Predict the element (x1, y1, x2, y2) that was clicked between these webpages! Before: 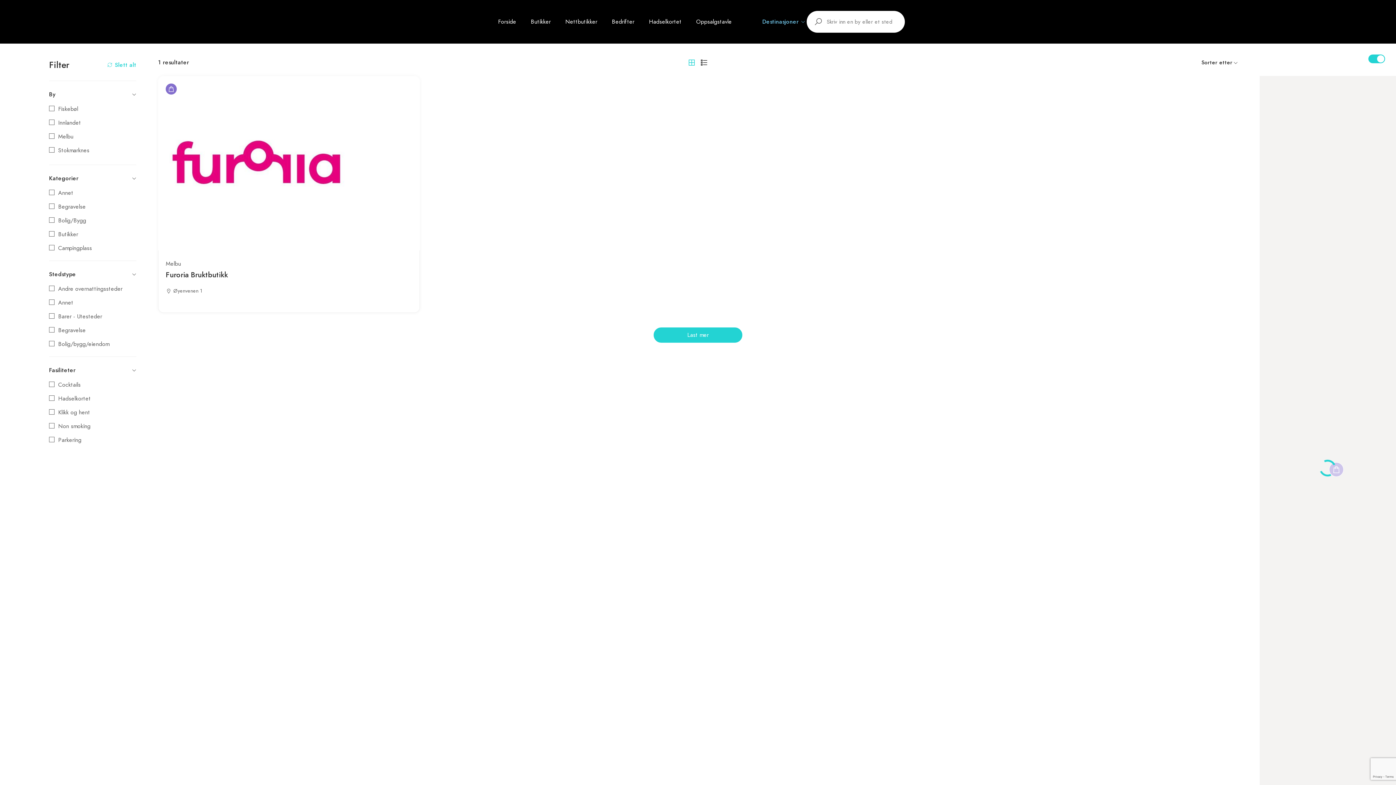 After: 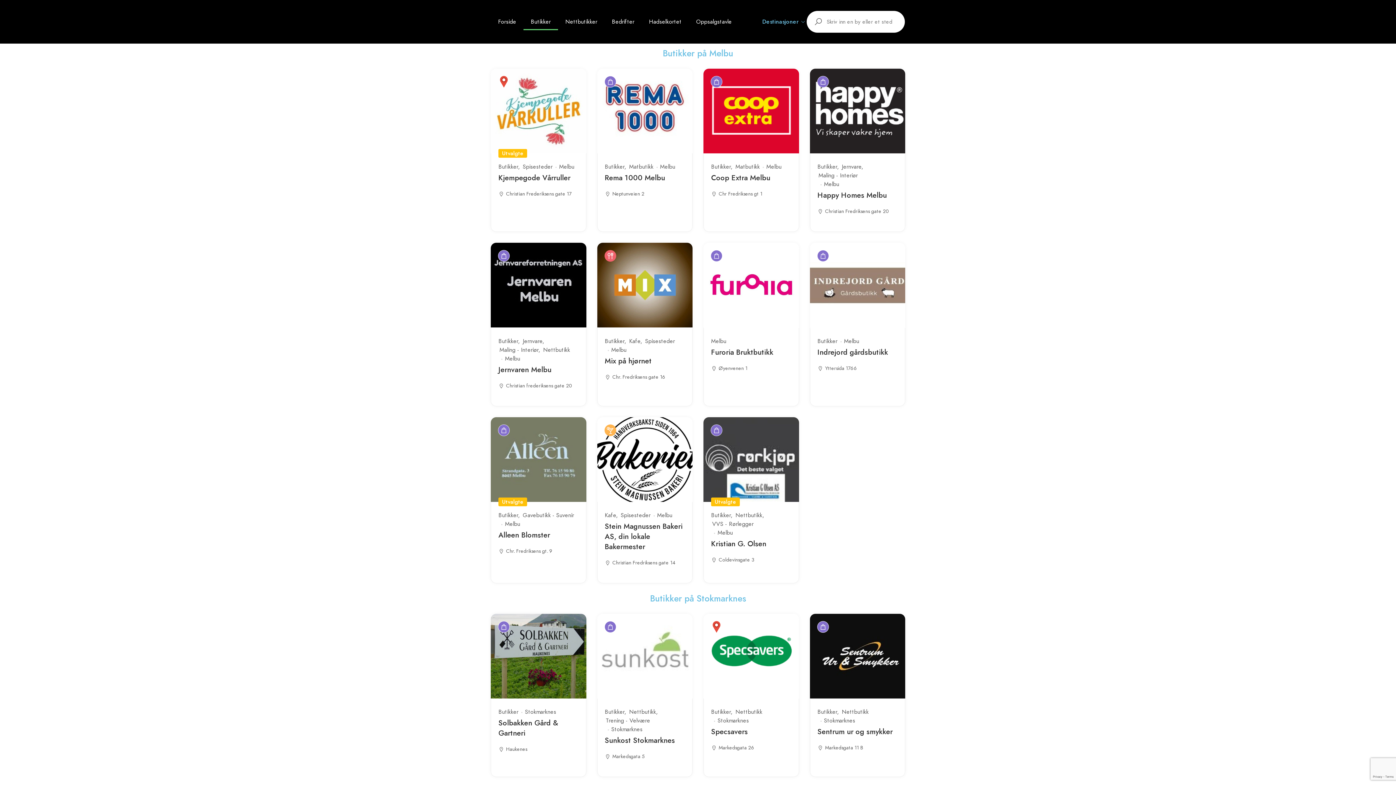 Action: bbox: (523, 13, 558, 30) label: Butikker